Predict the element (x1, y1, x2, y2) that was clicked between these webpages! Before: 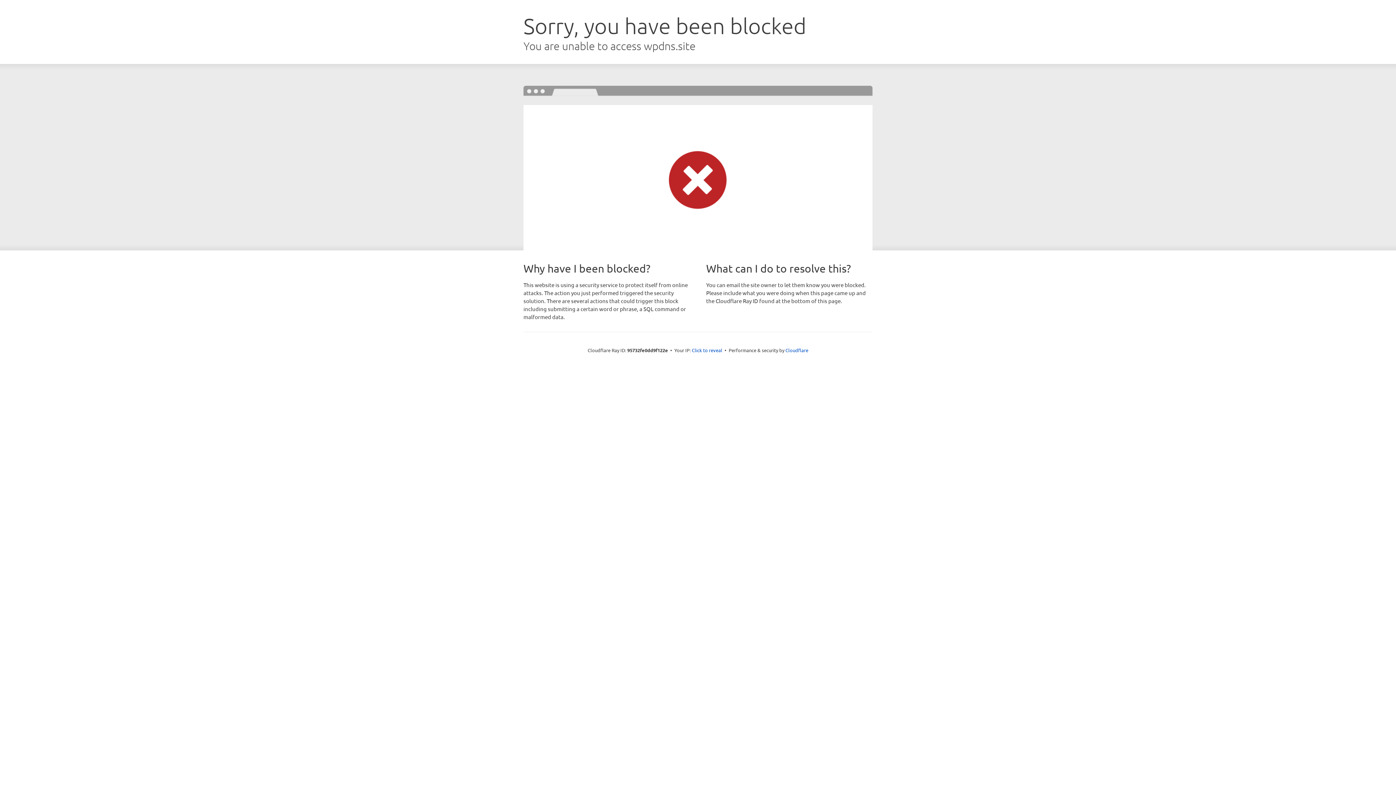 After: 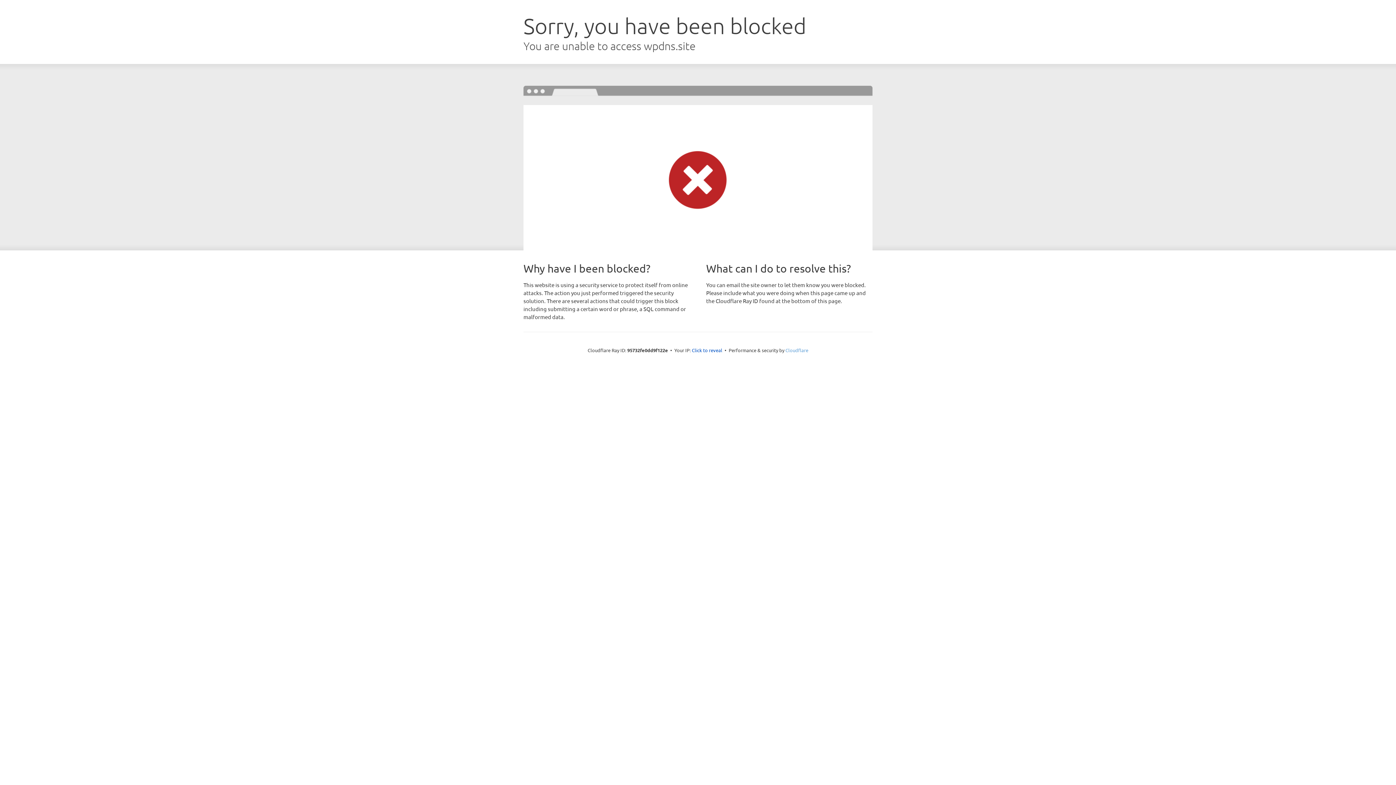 Action: label: Cloudflare bbox: (785, 347, 808, 353)